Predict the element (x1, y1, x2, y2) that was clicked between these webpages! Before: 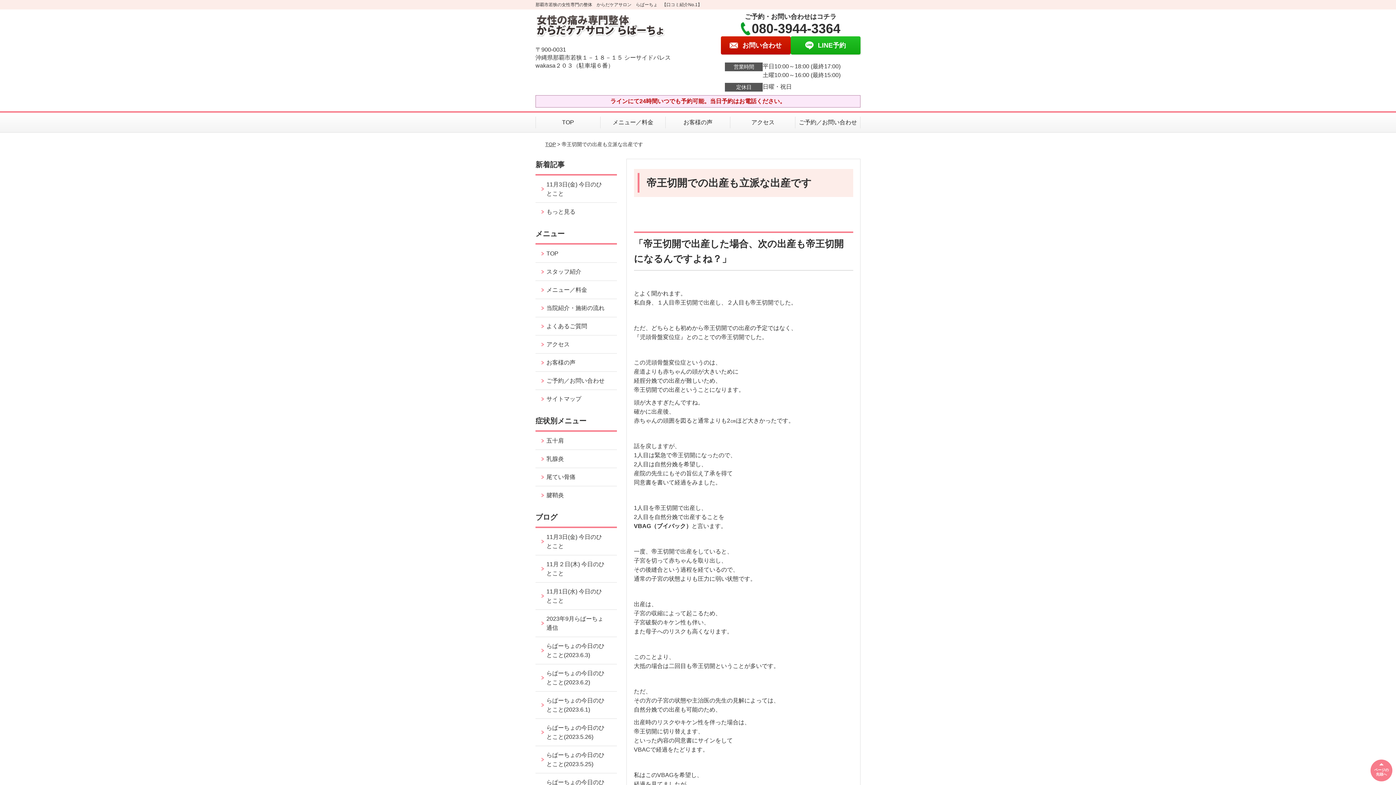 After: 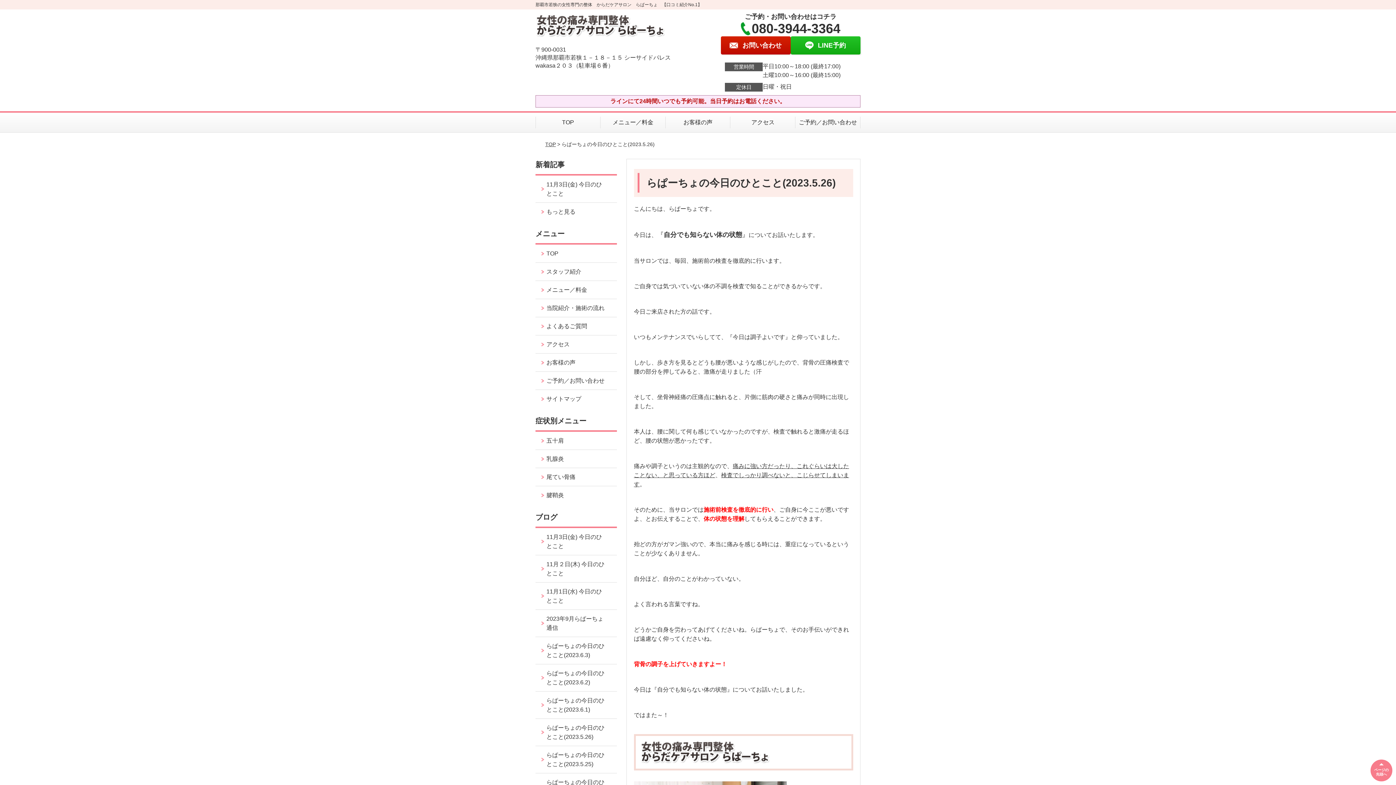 Action: bbox: (535, 719, 616, 746) label: らぱーちょの今日のひとこと(2023.5.26)